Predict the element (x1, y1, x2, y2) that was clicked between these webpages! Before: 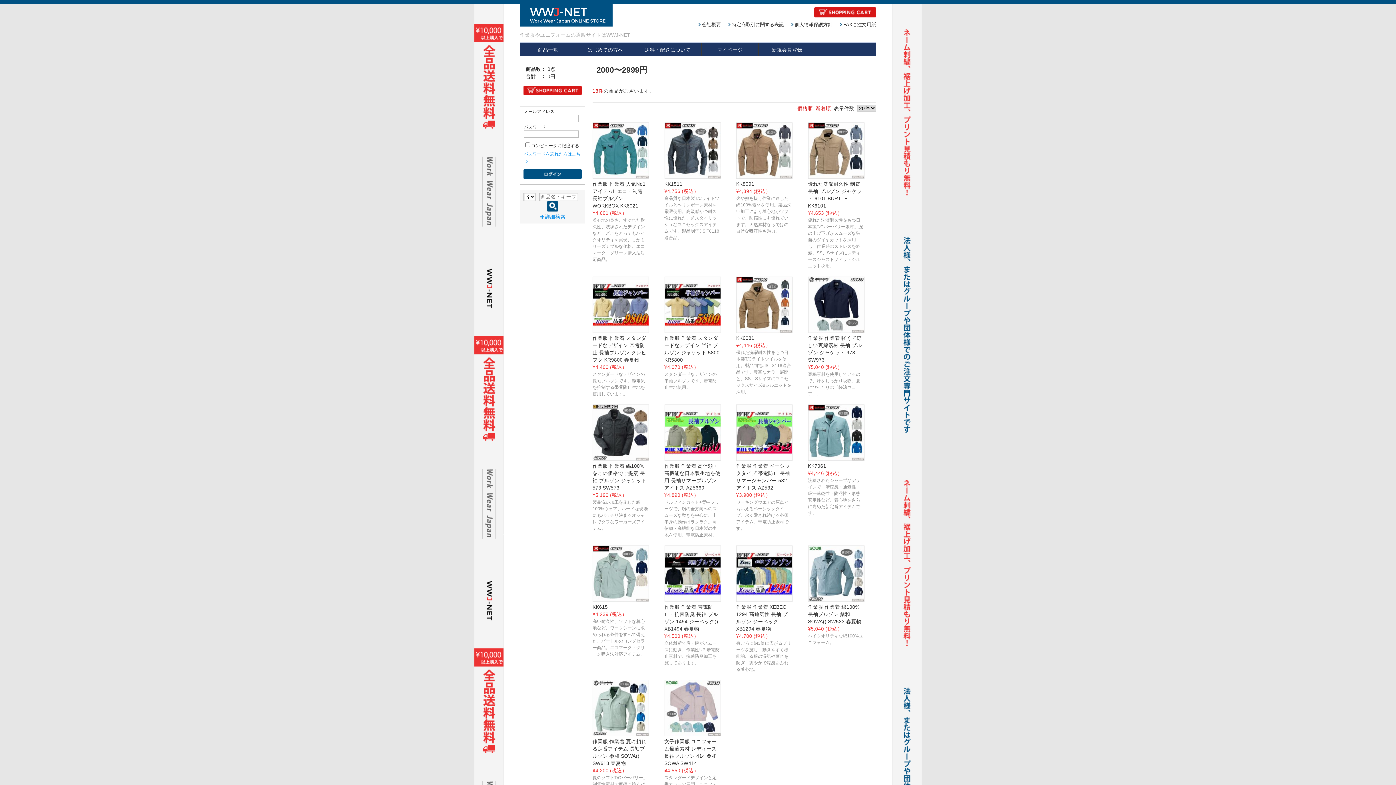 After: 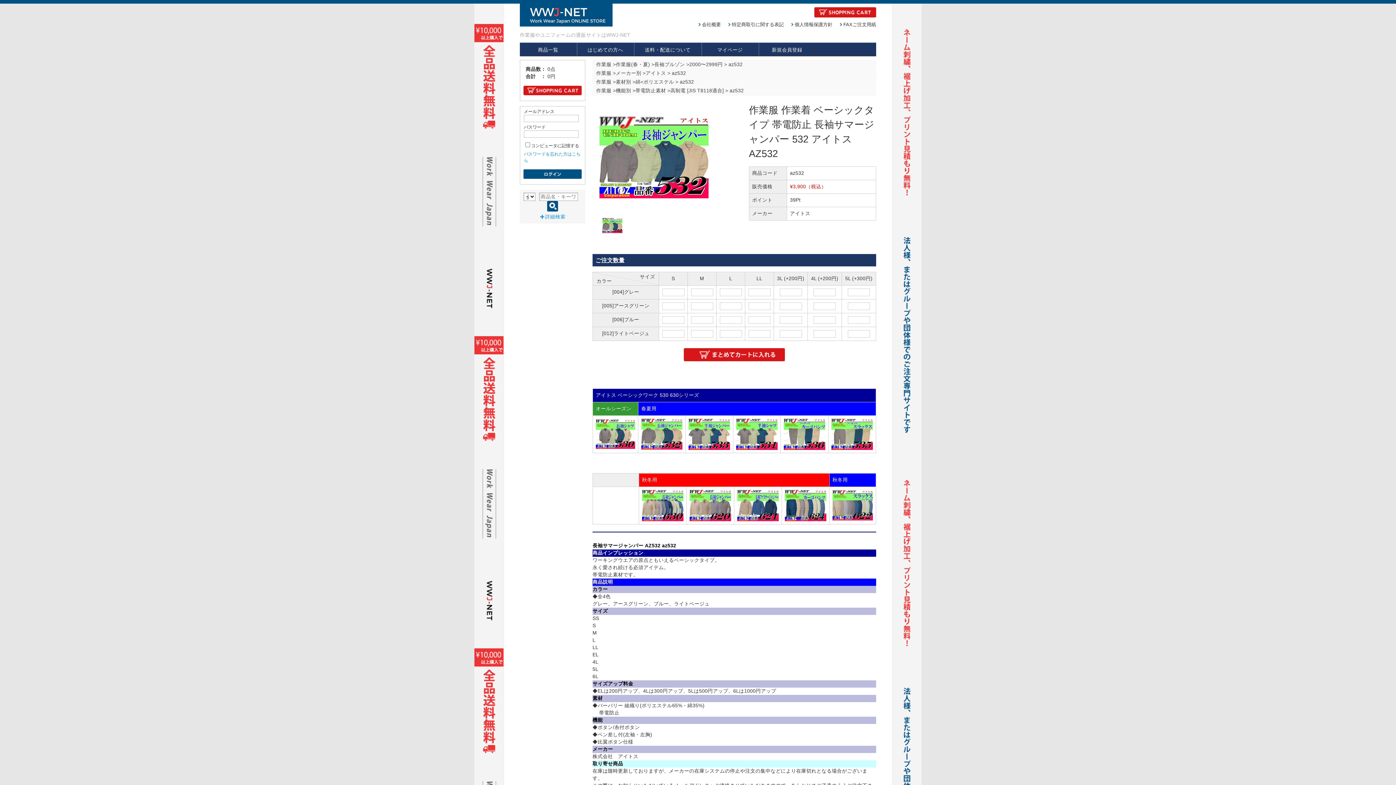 Action: bbox: (736, 405, 792, 411)